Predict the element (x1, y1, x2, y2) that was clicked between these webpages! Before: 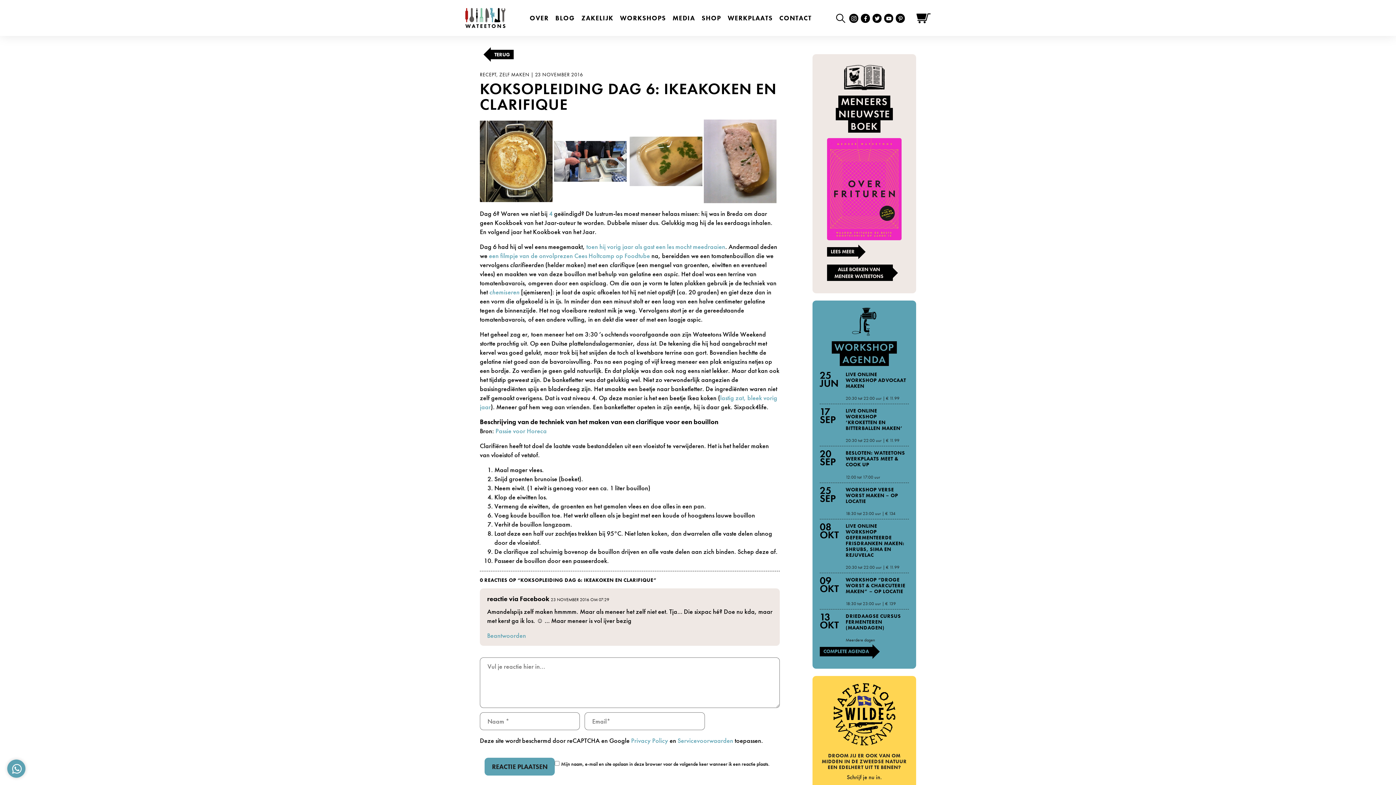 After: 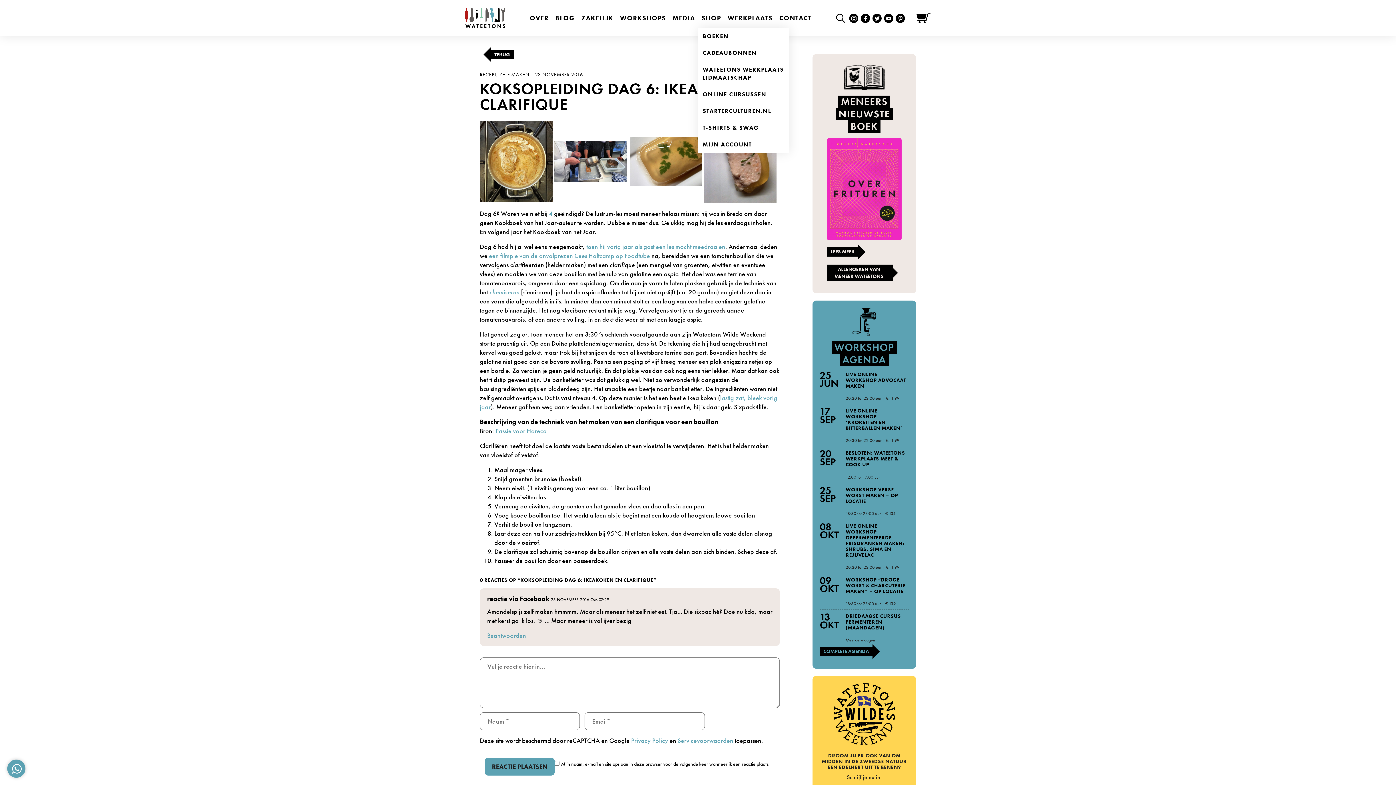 Action: bbox: (698, 8, 724, 28) label: SHOP